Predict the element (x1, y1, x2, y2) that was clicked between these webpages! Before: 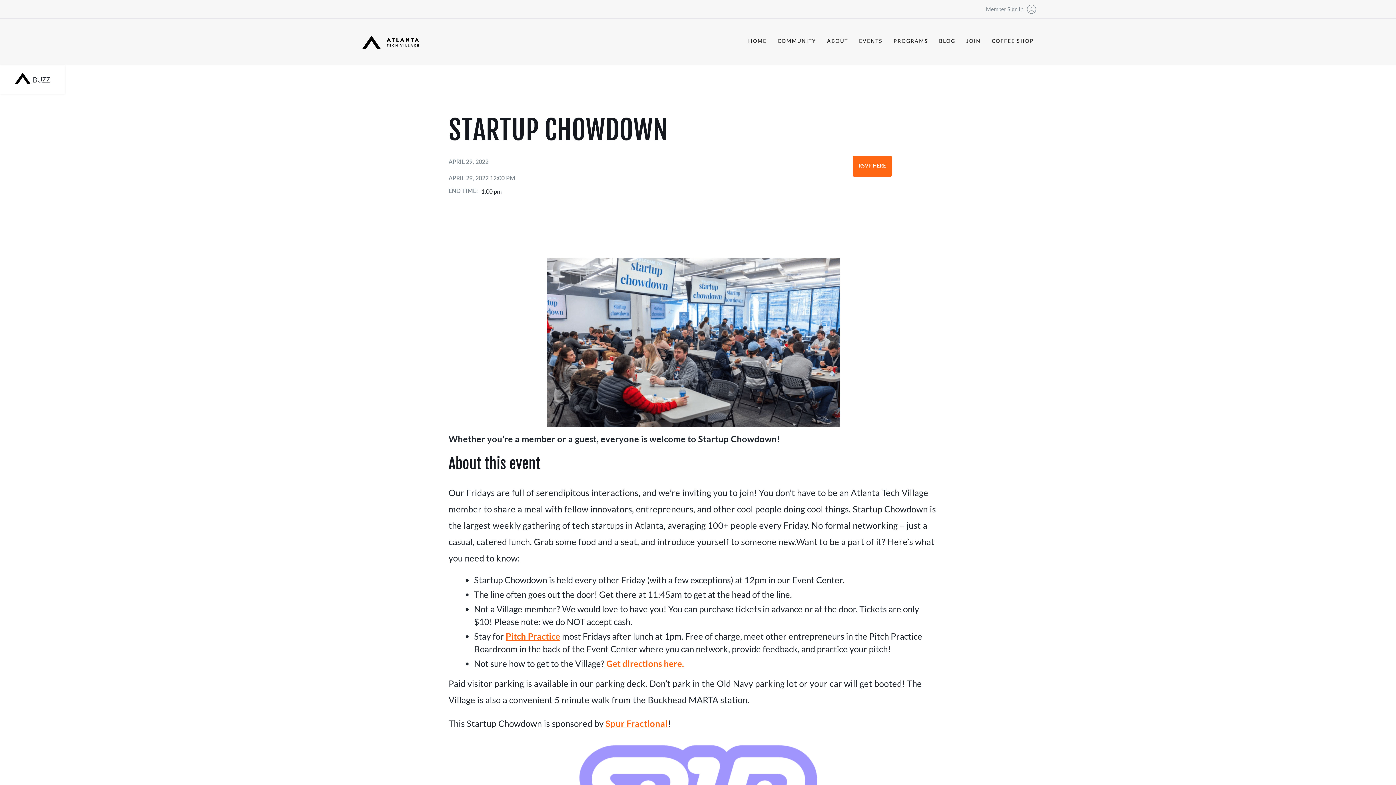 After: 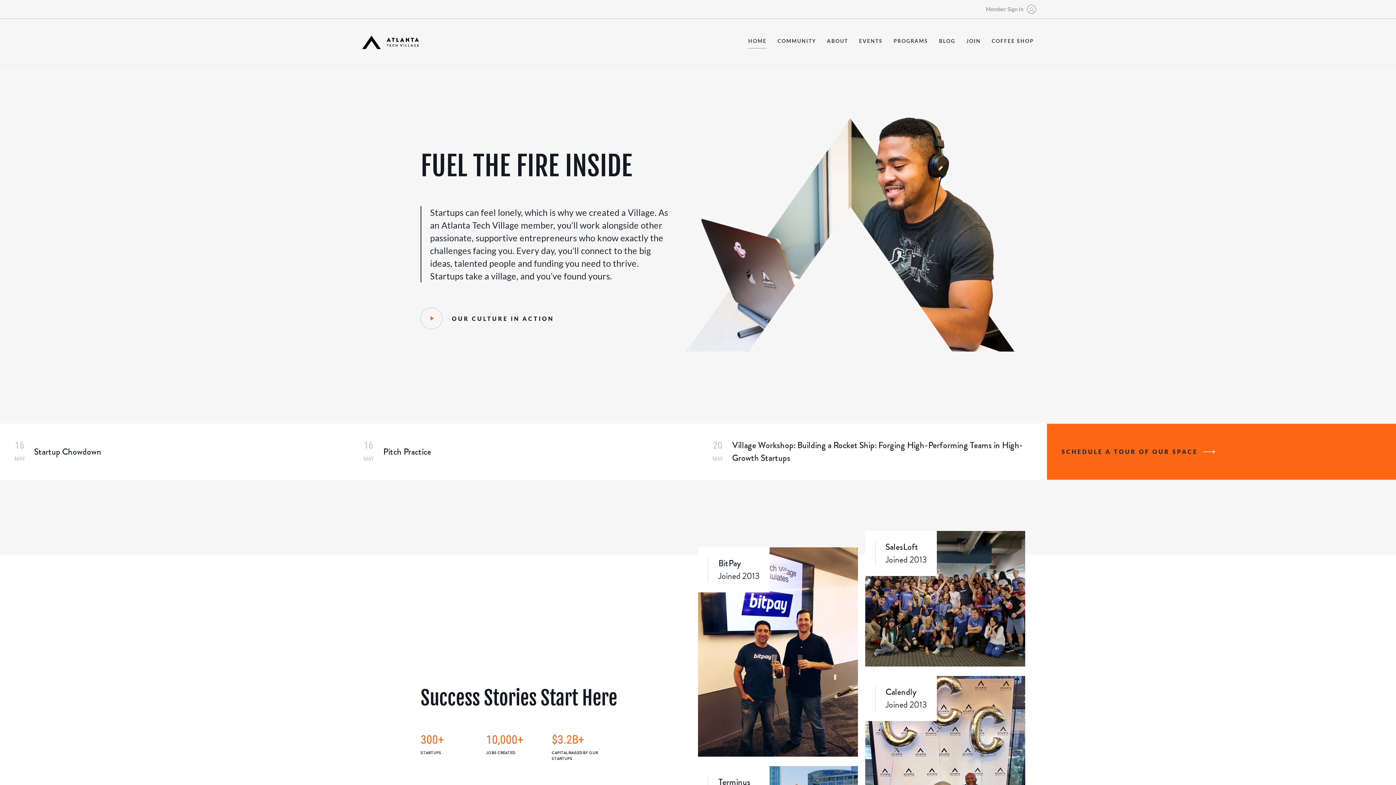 Action: bbox: (748, 35, 766, 48) label: HOME